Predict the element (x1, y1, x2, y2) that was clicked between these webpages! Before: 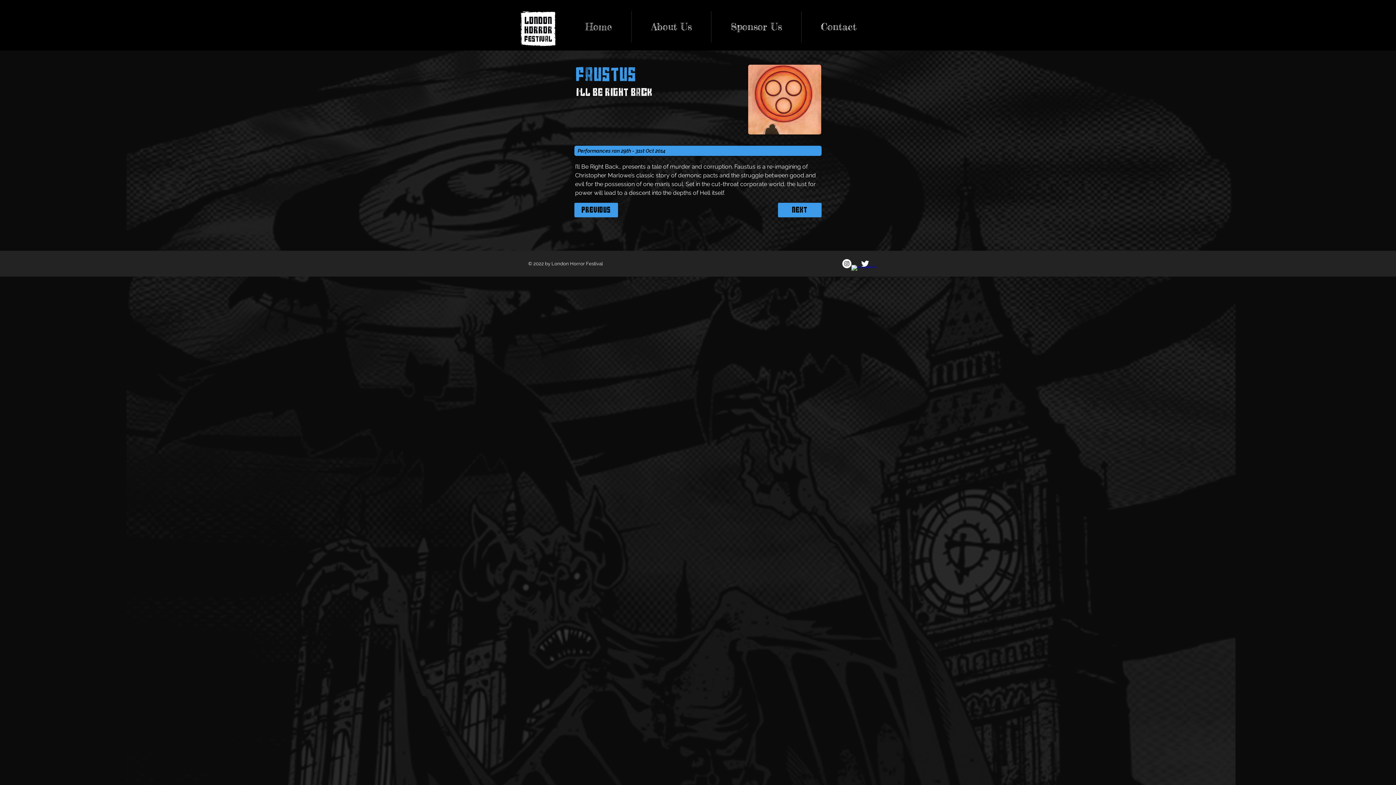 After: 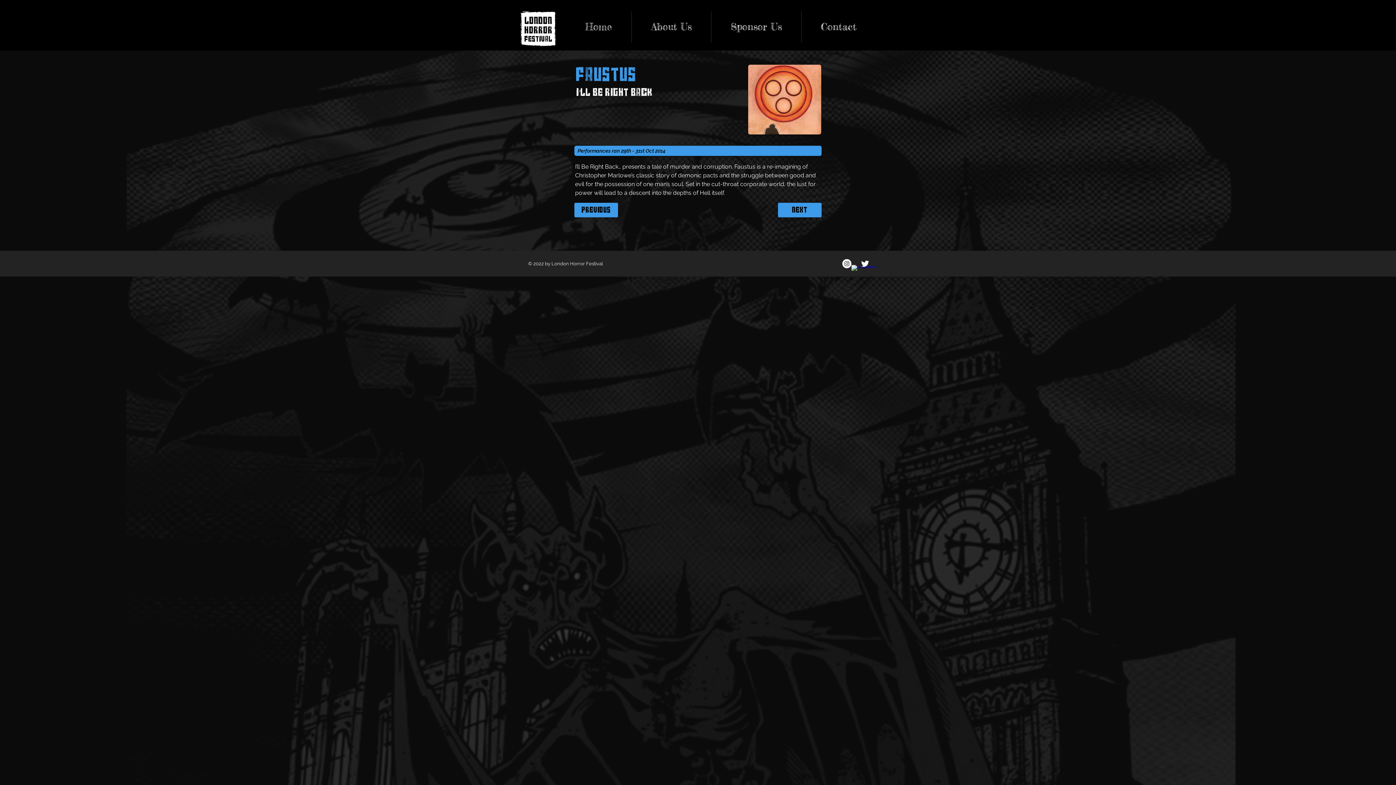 Action: label: w-facebook bbox: (851, 265, 860, 274)